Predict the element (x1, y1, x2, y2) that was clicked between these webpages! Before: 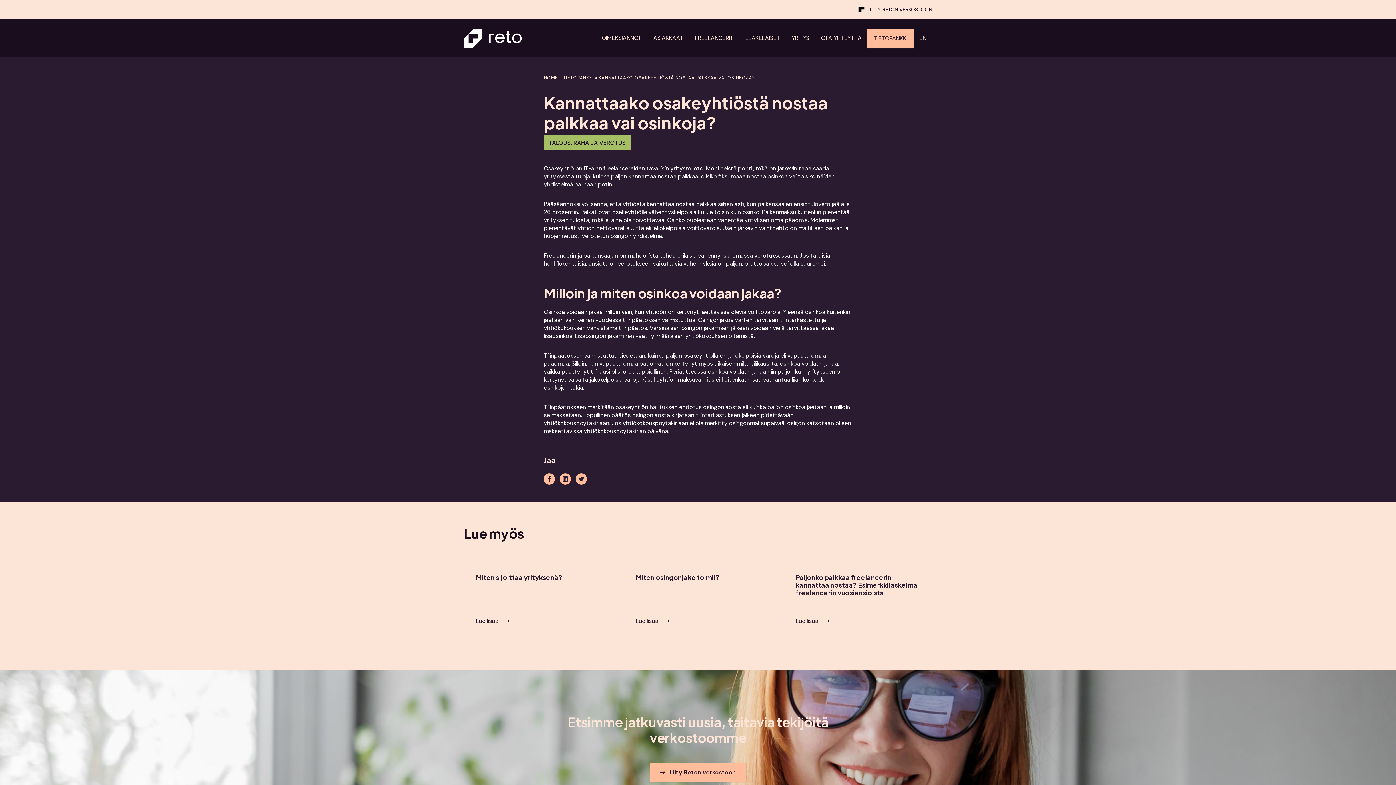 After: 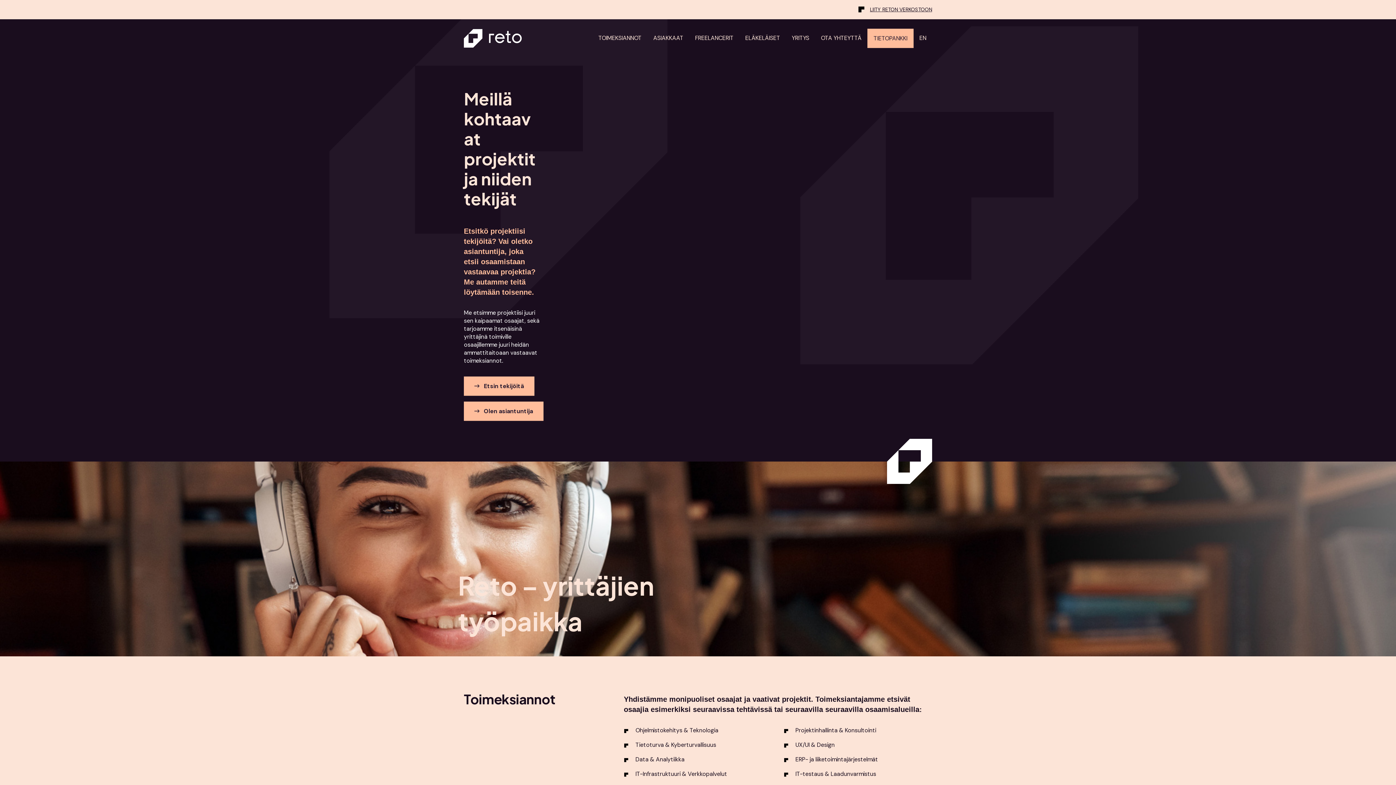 Action: label: HOME bbox: (544, 74, 558, 80)